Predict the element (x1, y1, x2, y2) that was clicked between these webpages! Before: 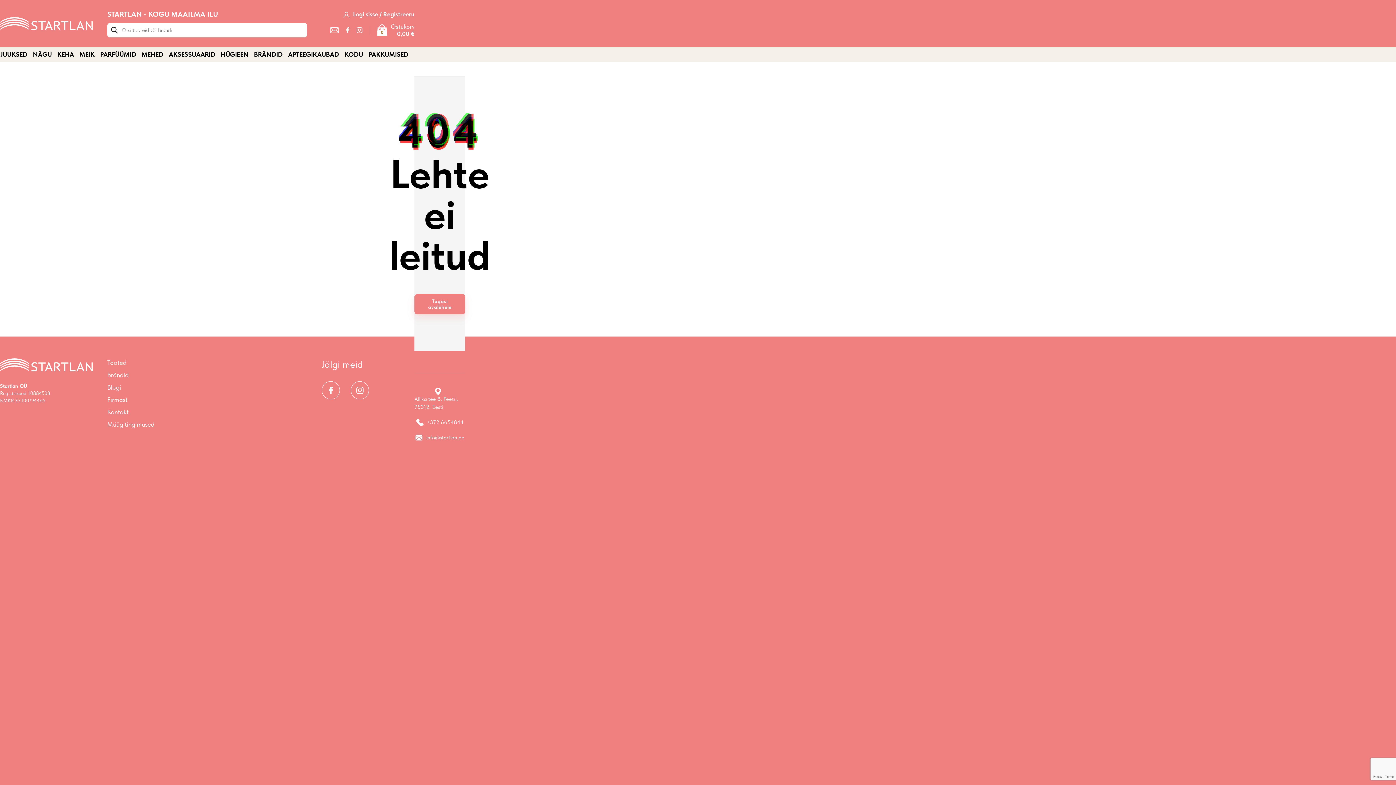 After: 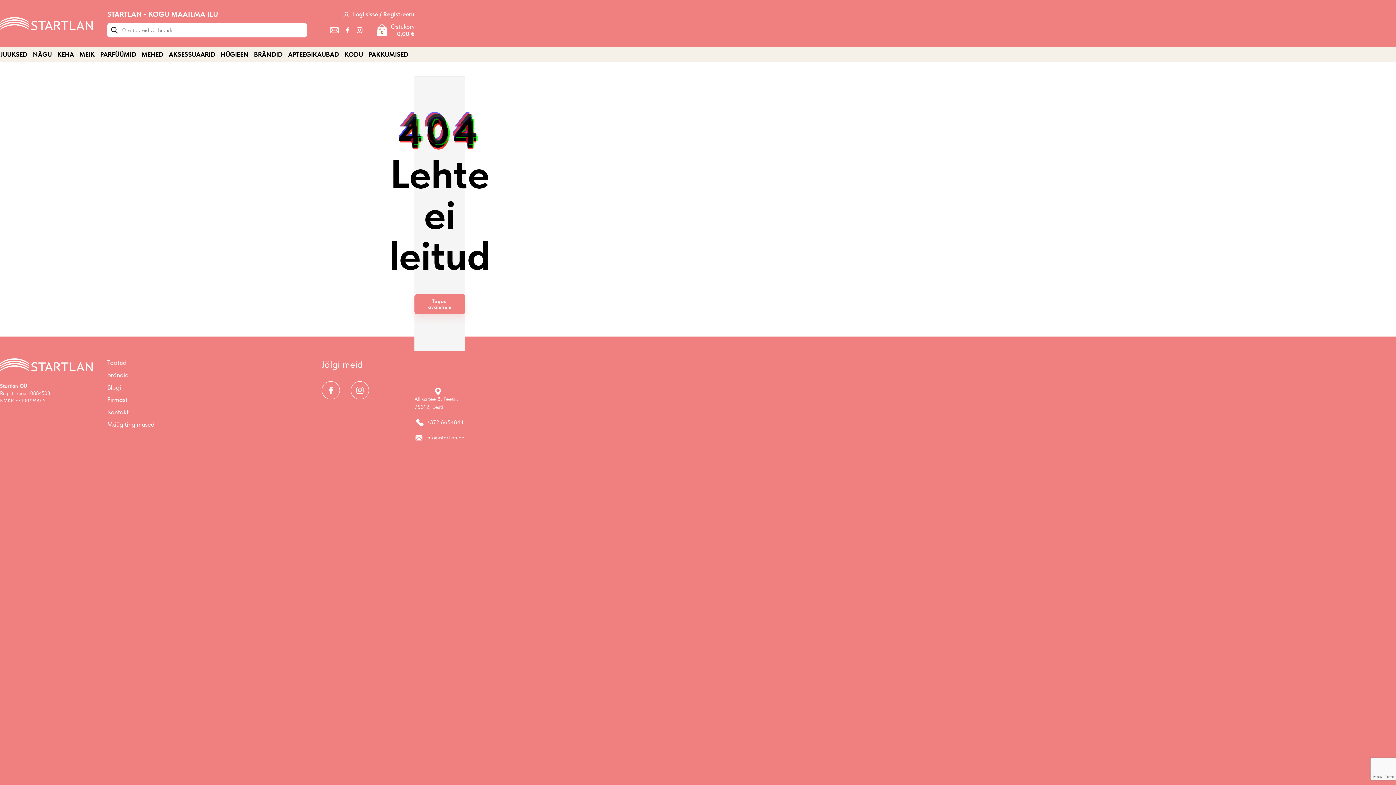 Action: bbox: (415, 433, 464, 441) label: info@startlan.ee